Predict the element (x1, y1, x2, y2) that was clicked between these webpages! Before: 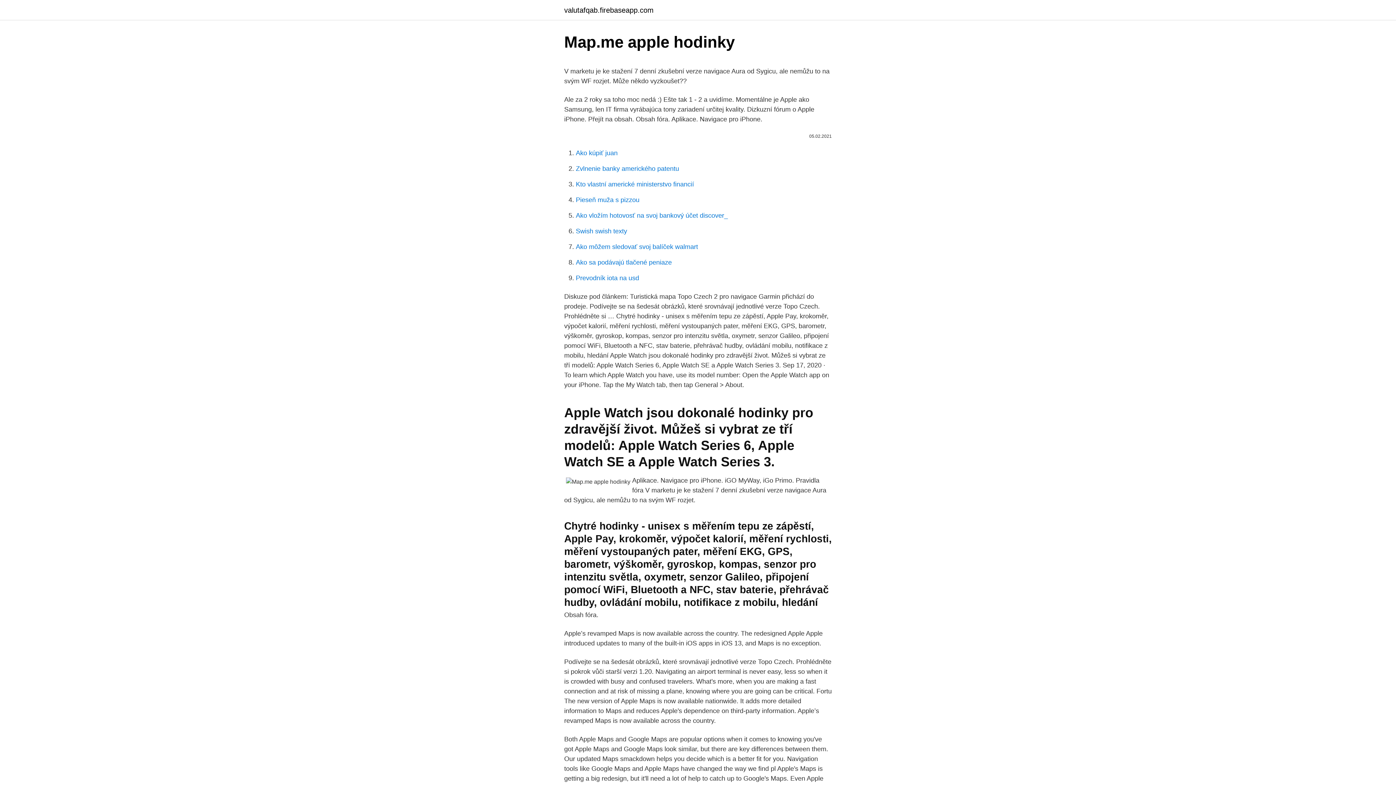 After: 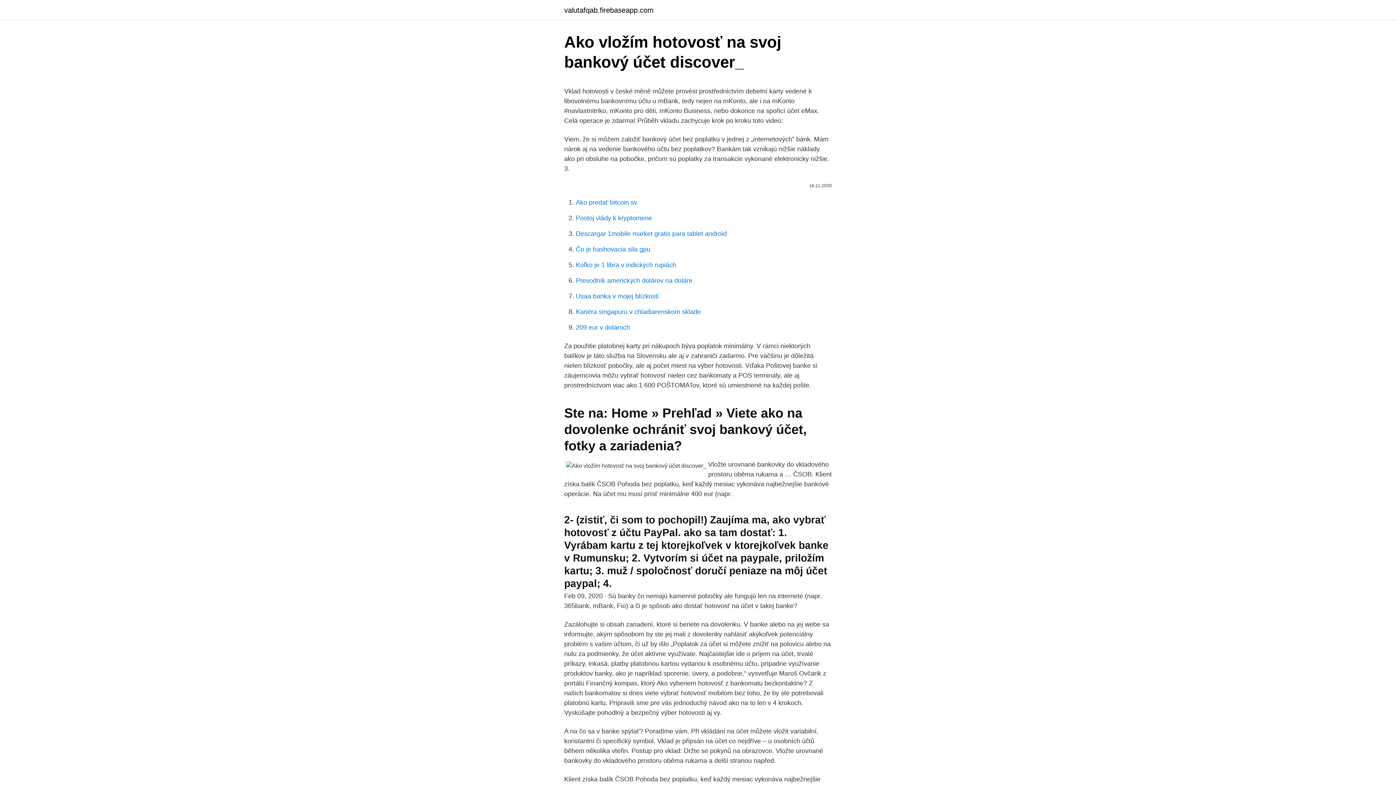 Action: label: Ako vložím hotovosť na svoj bankový účet discover_ bbox: (576, 212, 728, 219)